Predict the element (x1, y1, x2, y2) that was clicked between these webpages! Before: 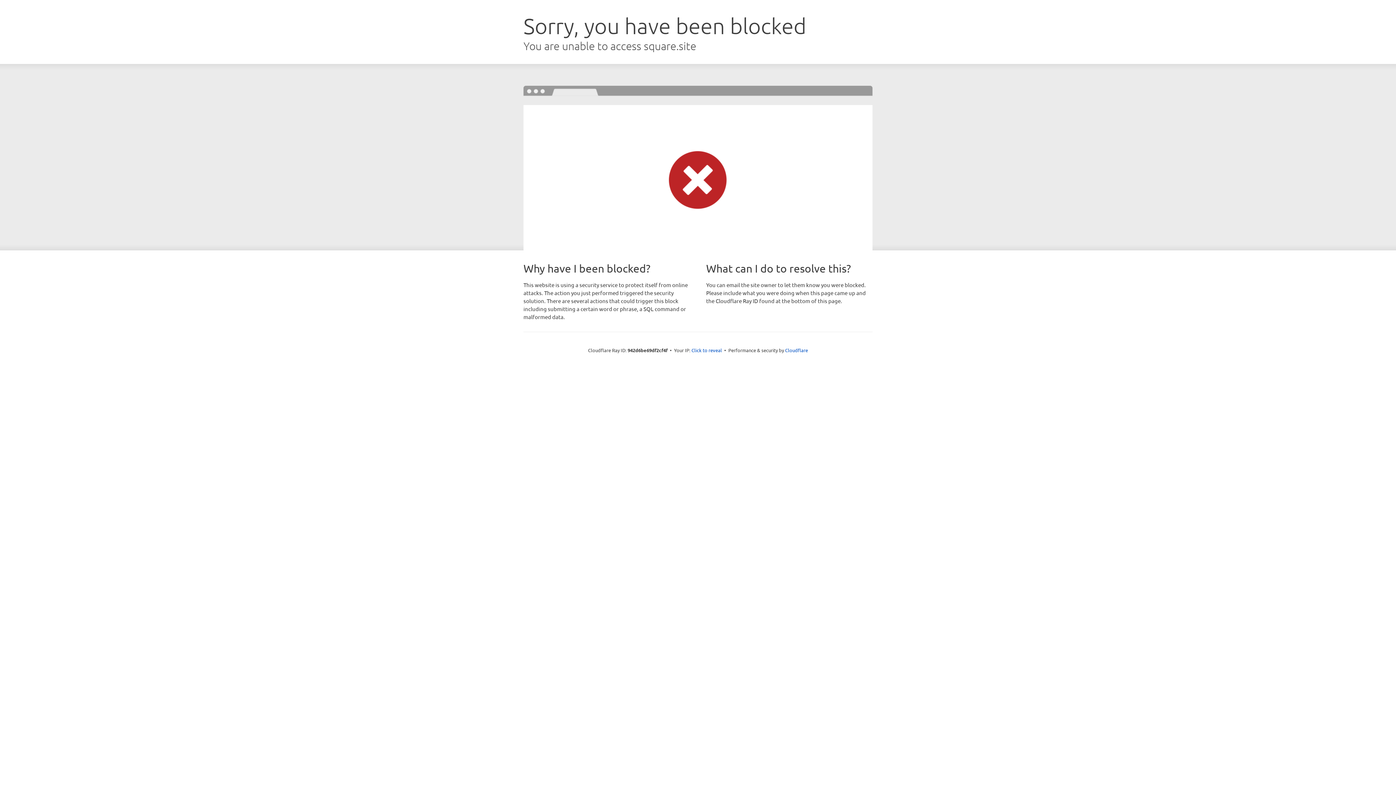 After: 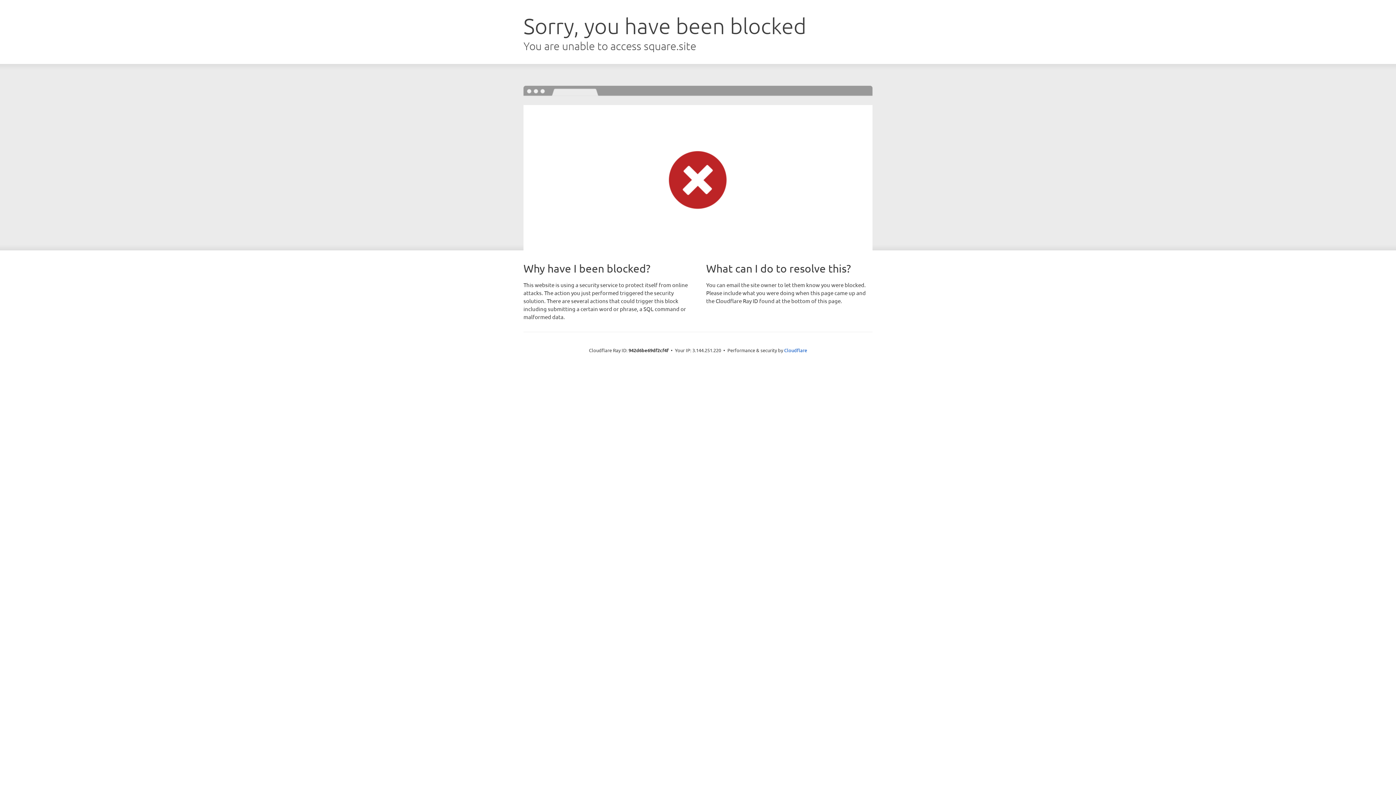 Action: label: Click to reveal bbox: (691, 346, 722, 353)